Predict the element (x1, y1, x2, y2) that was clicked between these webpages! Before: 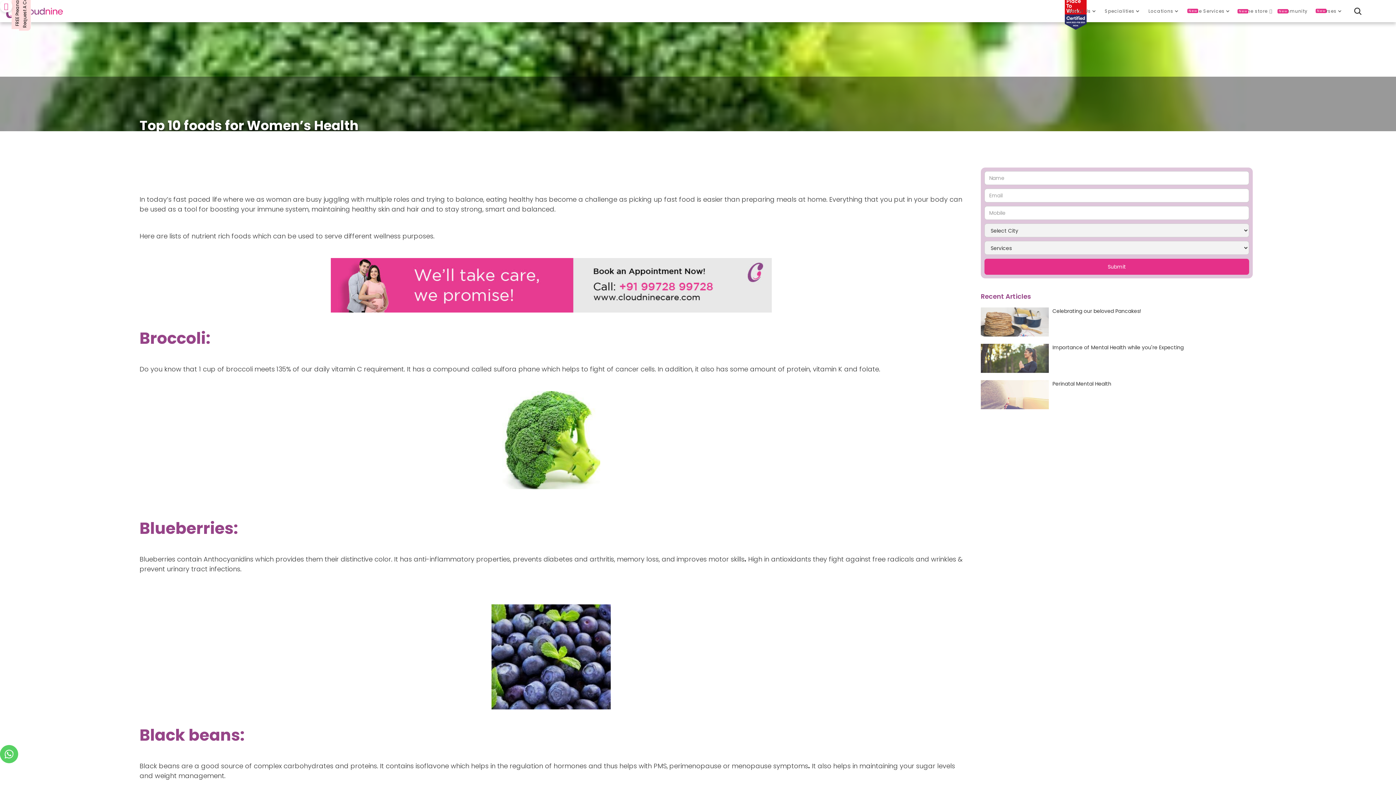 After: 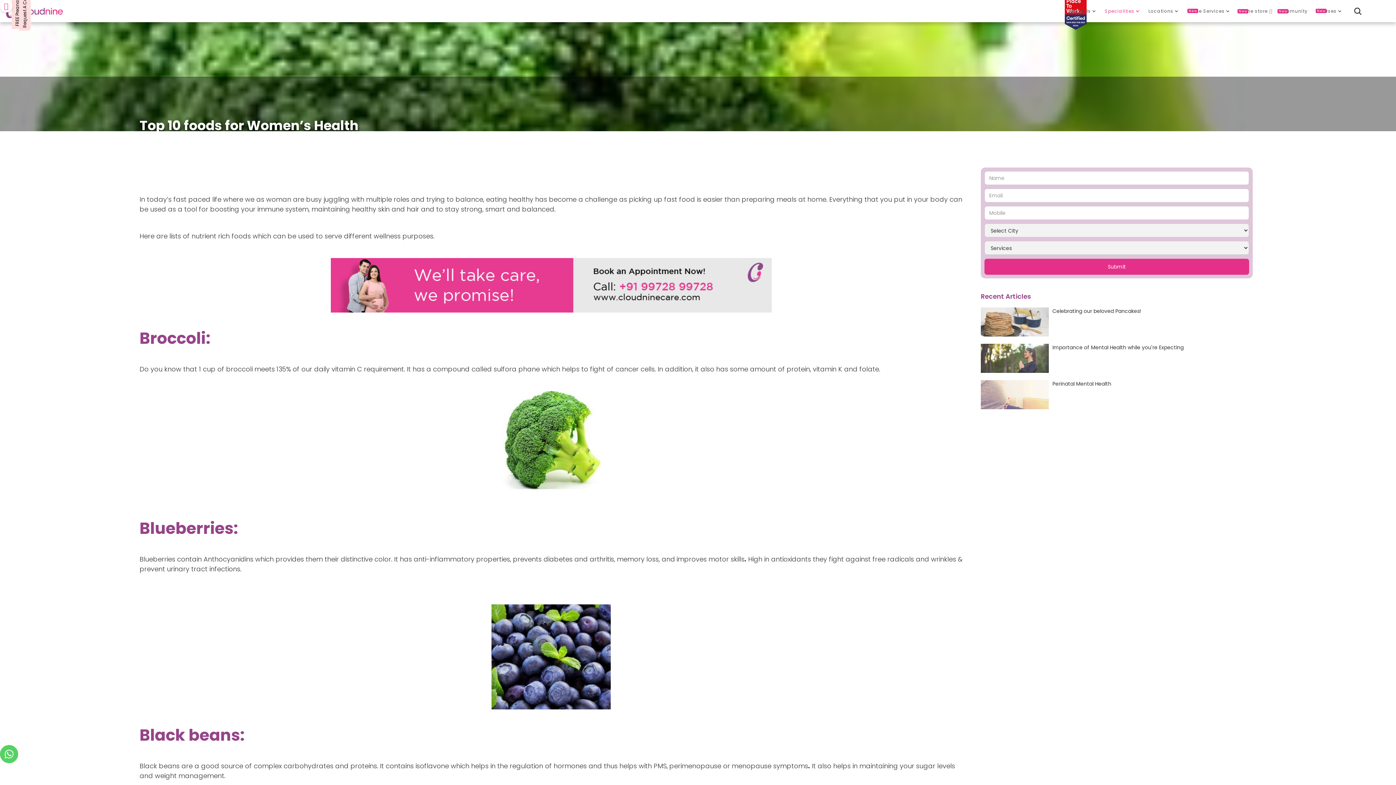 Action: label: Specialities bbox: (1105, 8, 1136, 13)